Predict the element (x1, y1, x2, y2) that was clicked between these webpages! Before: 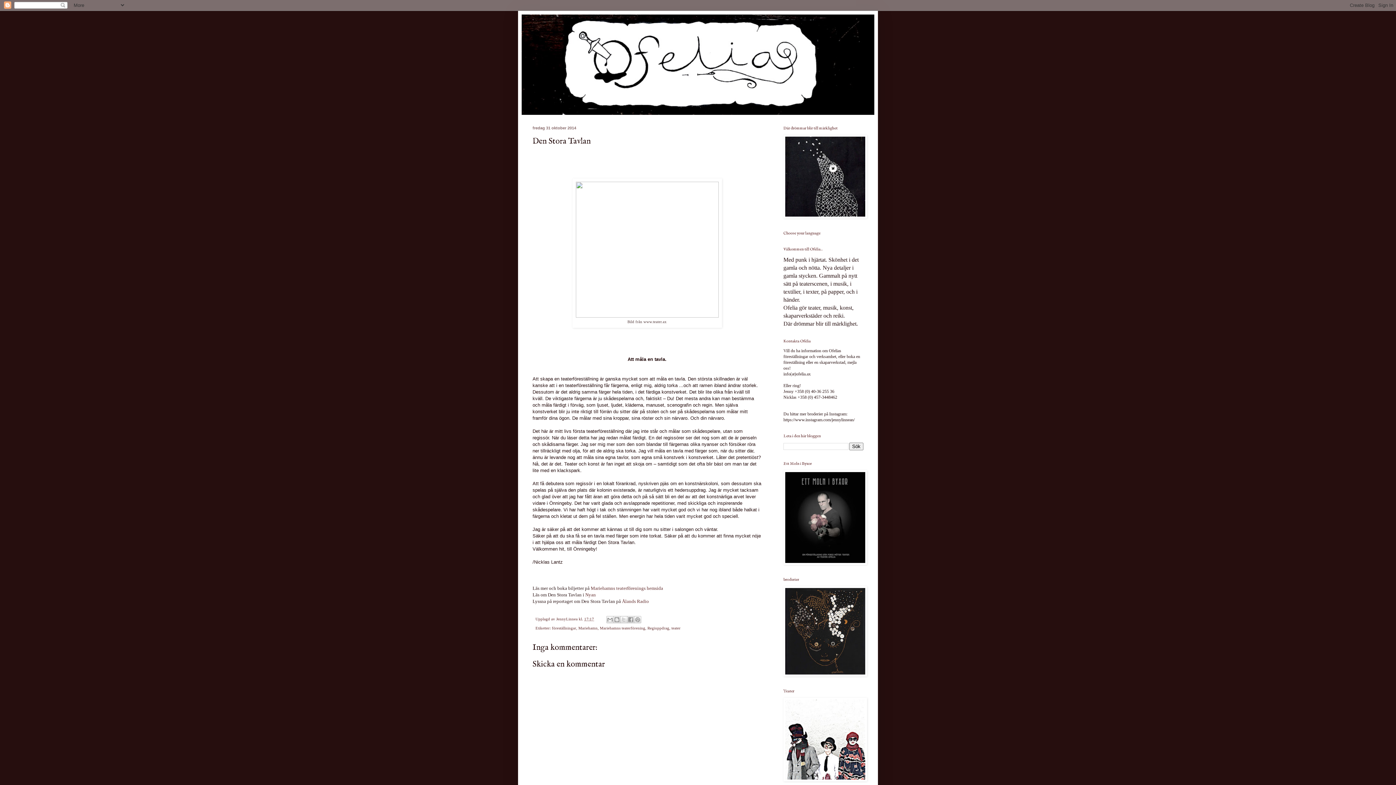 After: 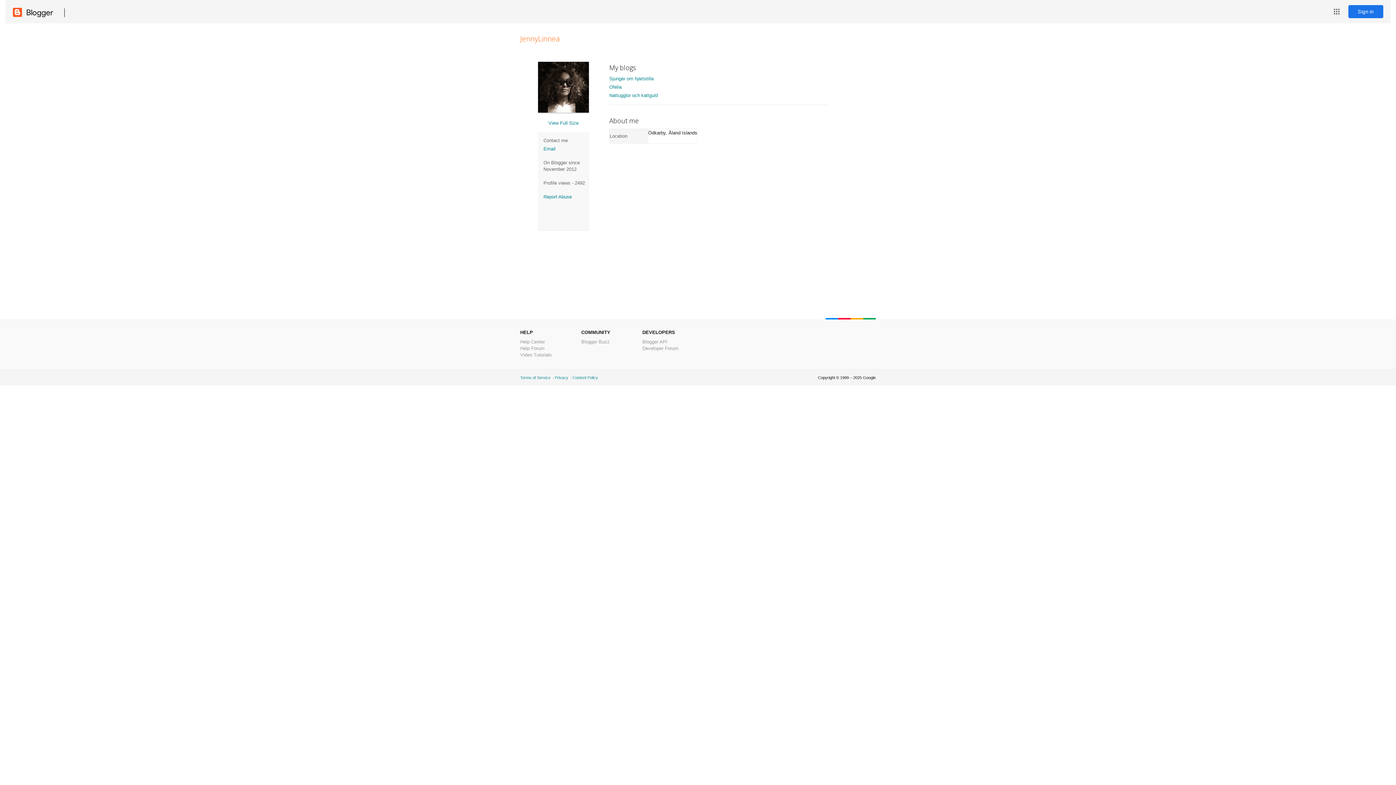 Action: label: JennyLinnea  bbox: (556, 617, 578, 621)